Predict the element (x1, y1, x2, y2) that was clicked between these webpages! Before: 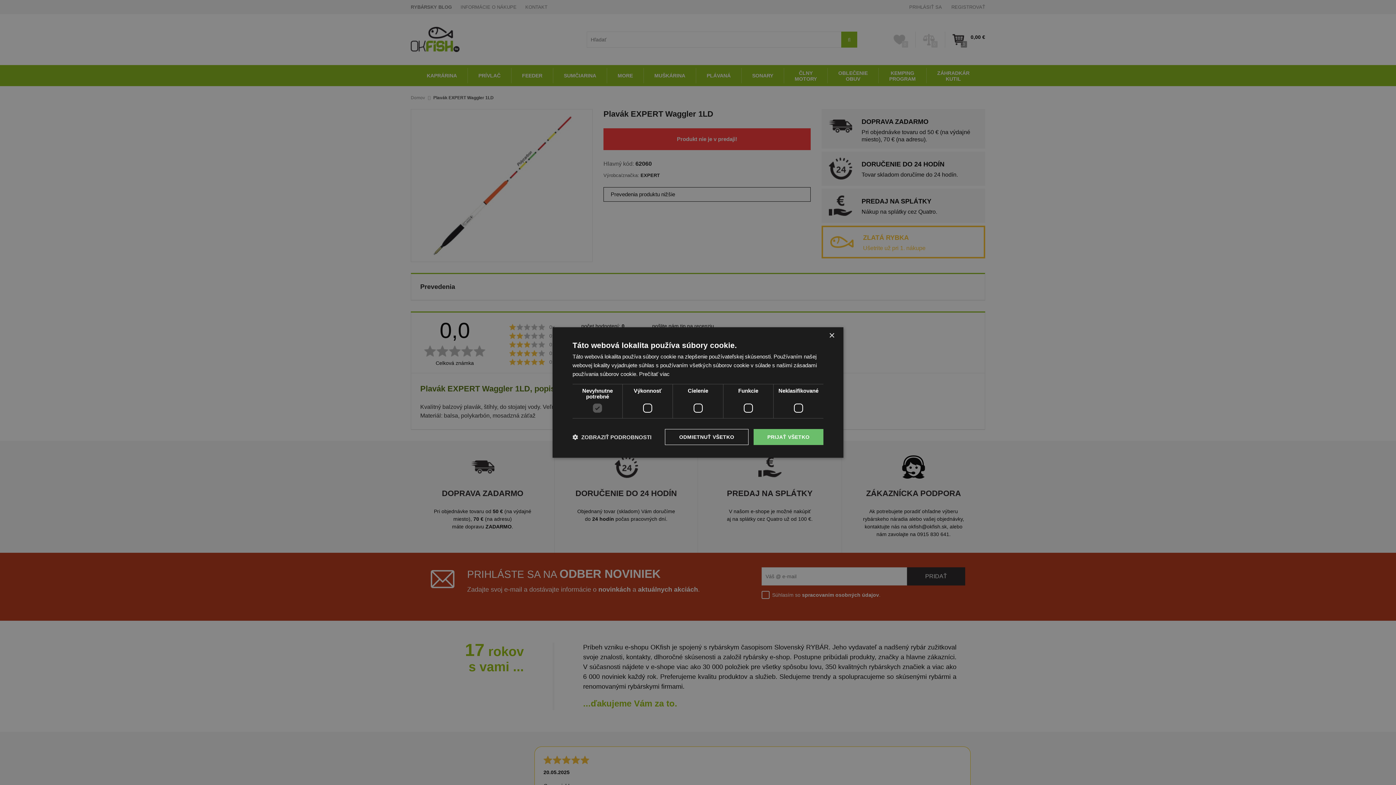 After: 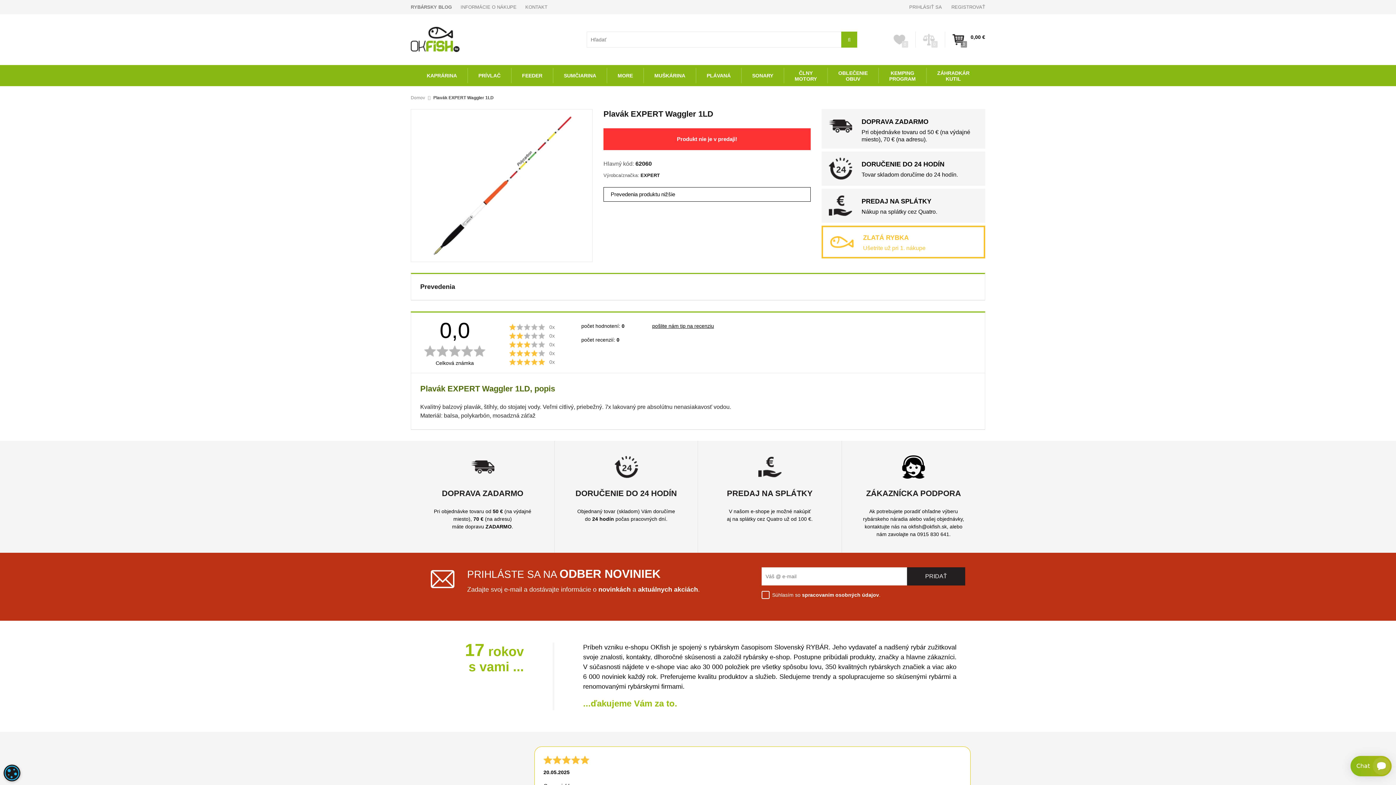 Action: bbox: (665, 429, 748, 445) label: ODMIETNUŤ VŠETKO